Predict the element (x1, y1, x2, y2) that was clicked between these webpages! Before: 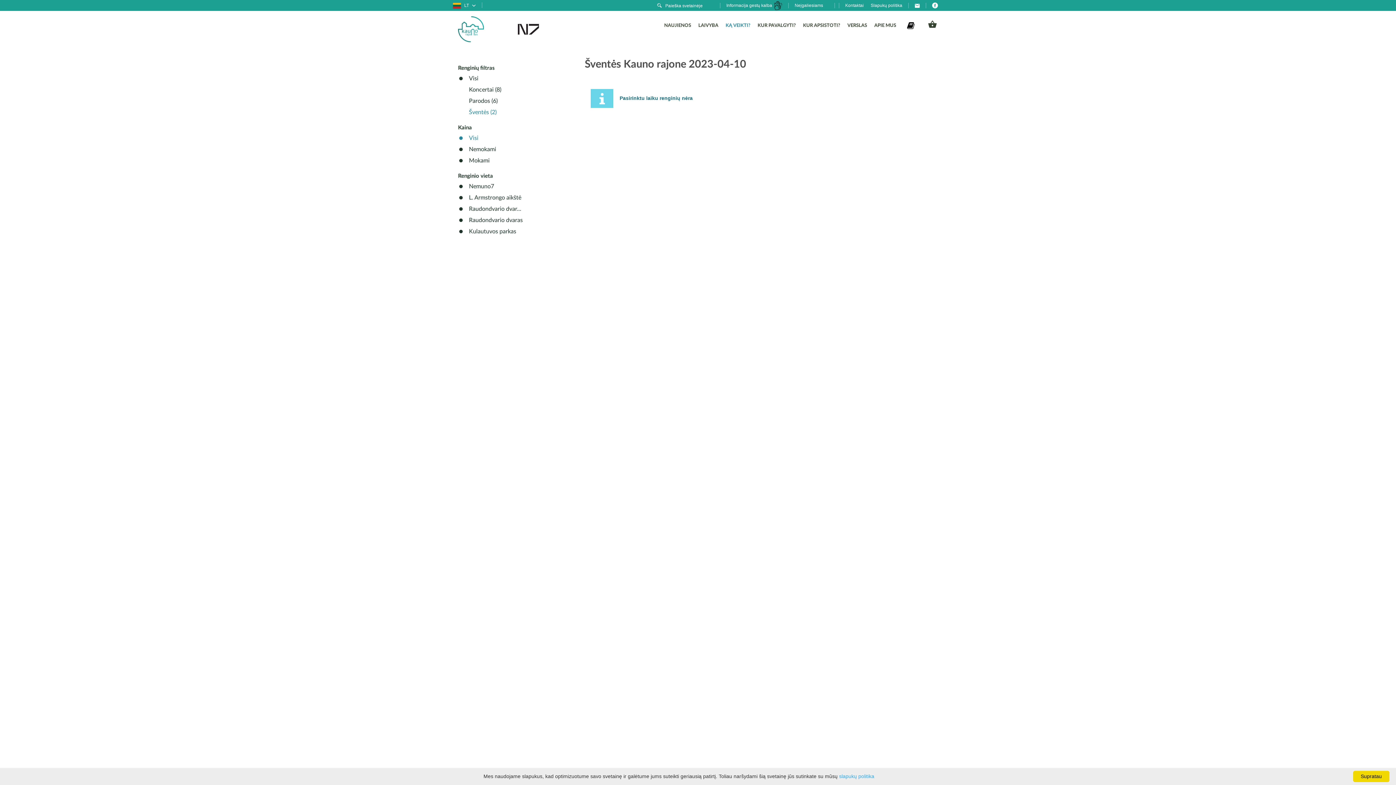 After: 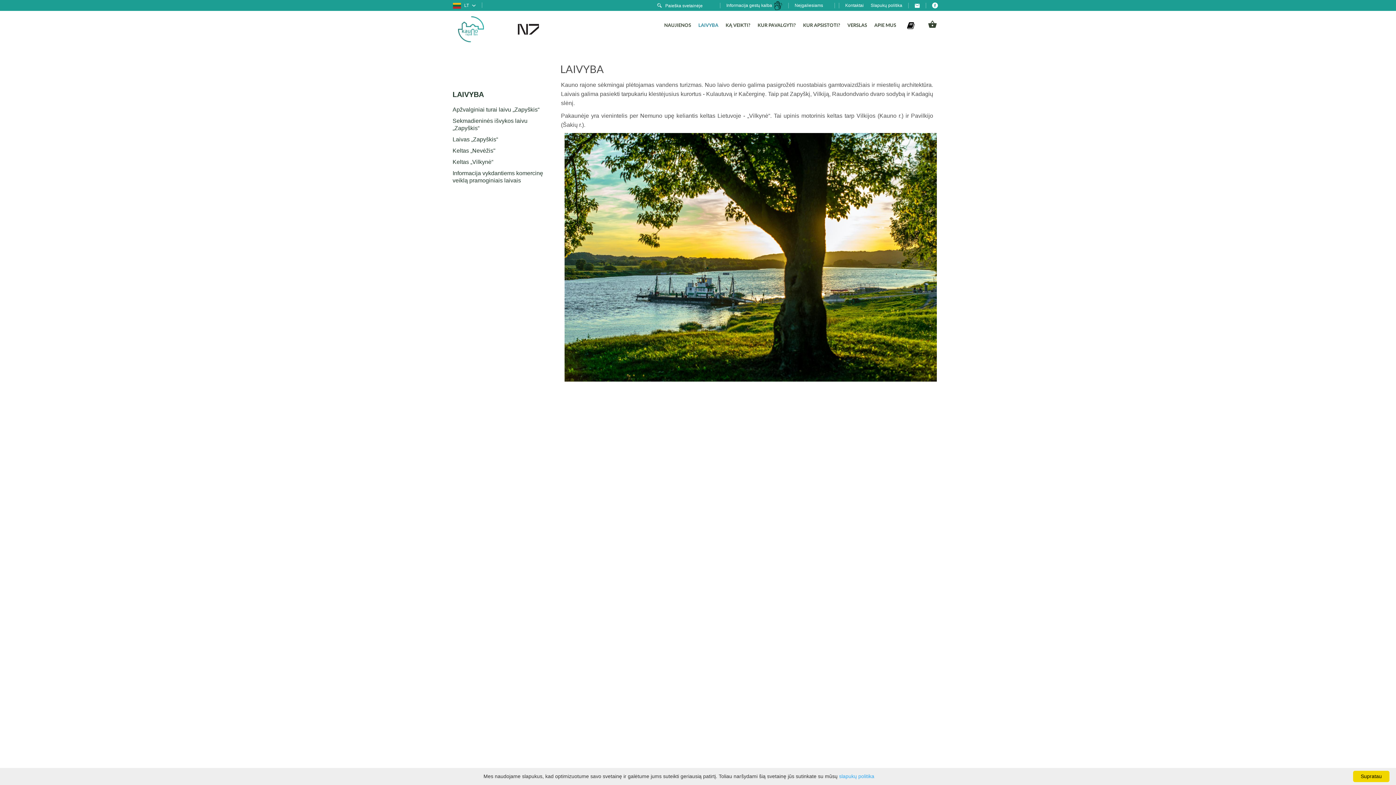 Action: bbox: (694, 16, 722, 30) label: LAIVYBA